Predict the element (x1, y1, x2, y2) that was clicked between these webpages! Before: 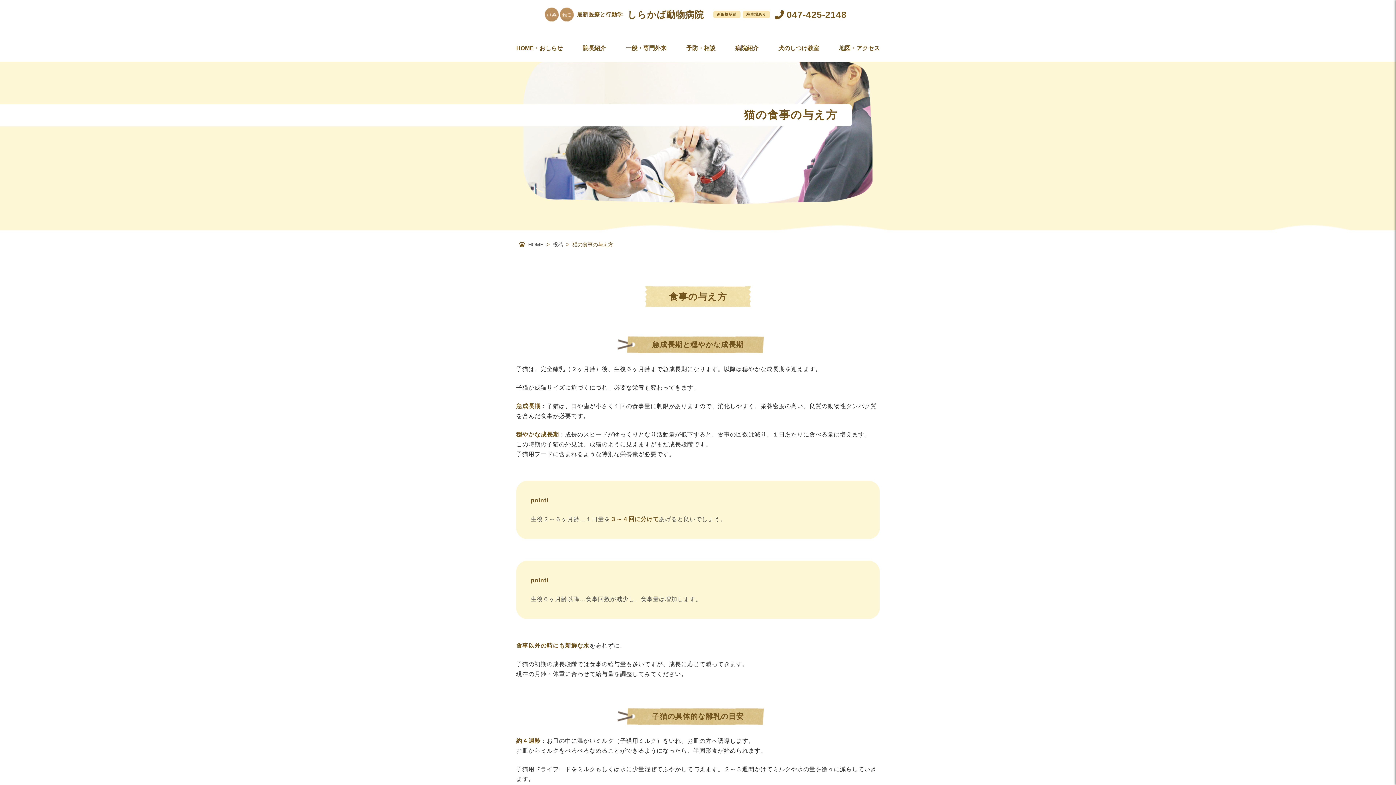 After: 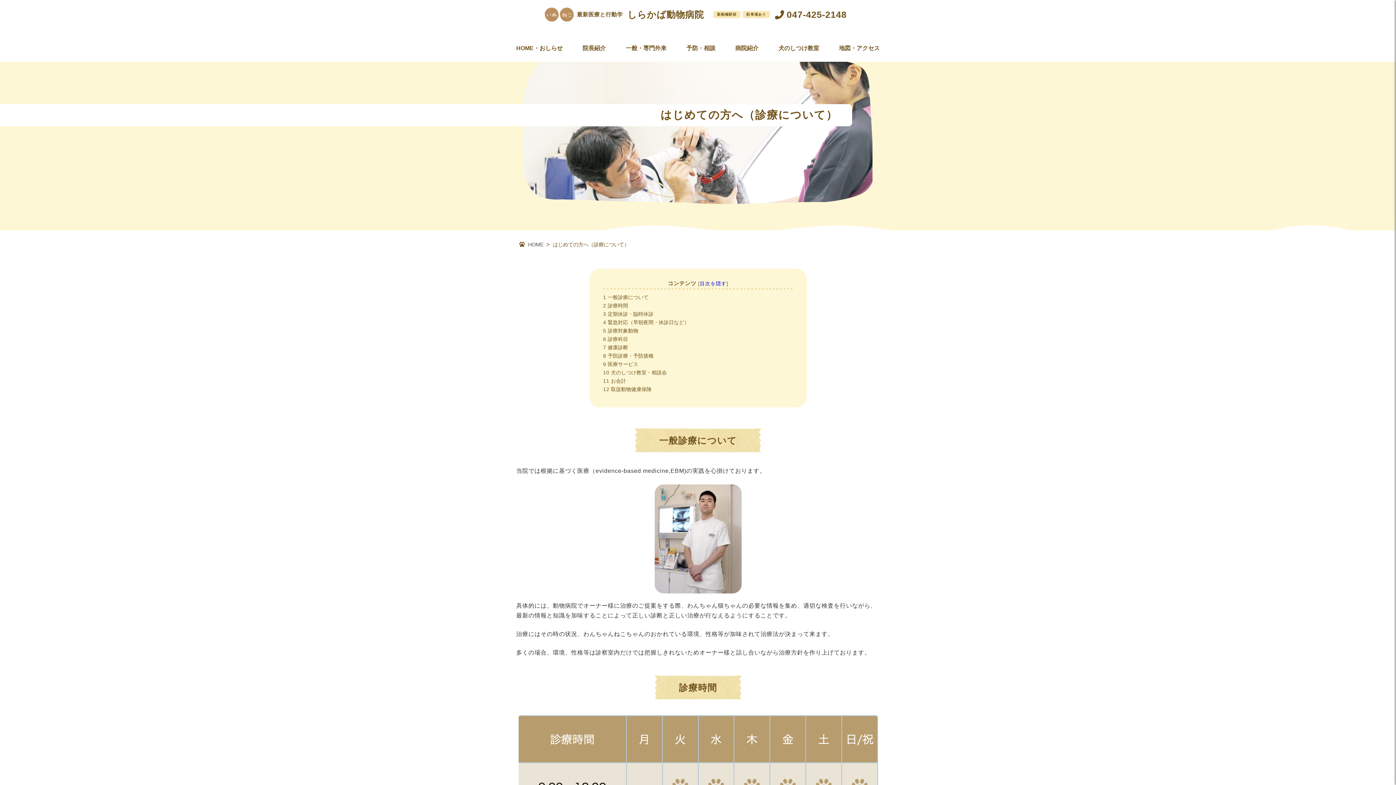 Action: label: 一般・専門外来 bbox: (625, 45, 666, 51)